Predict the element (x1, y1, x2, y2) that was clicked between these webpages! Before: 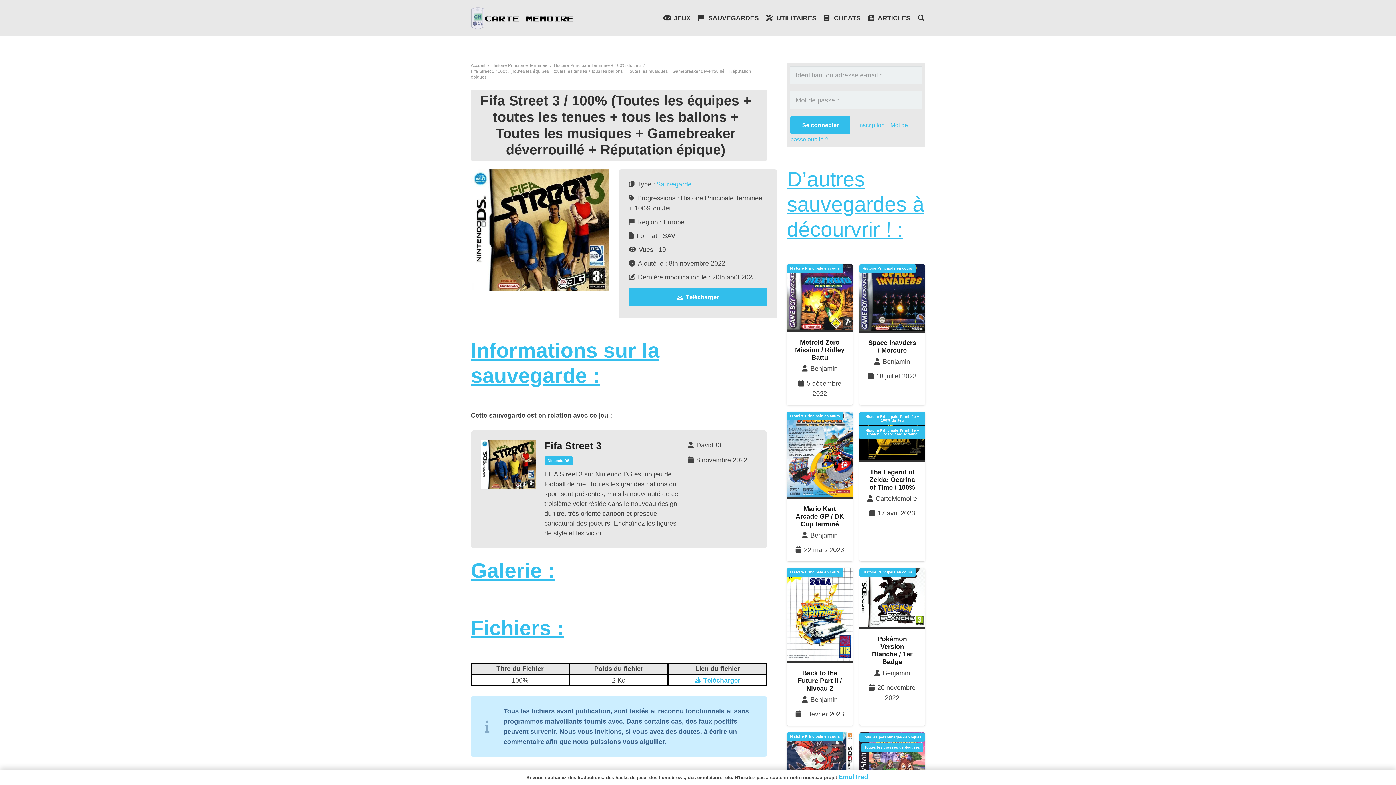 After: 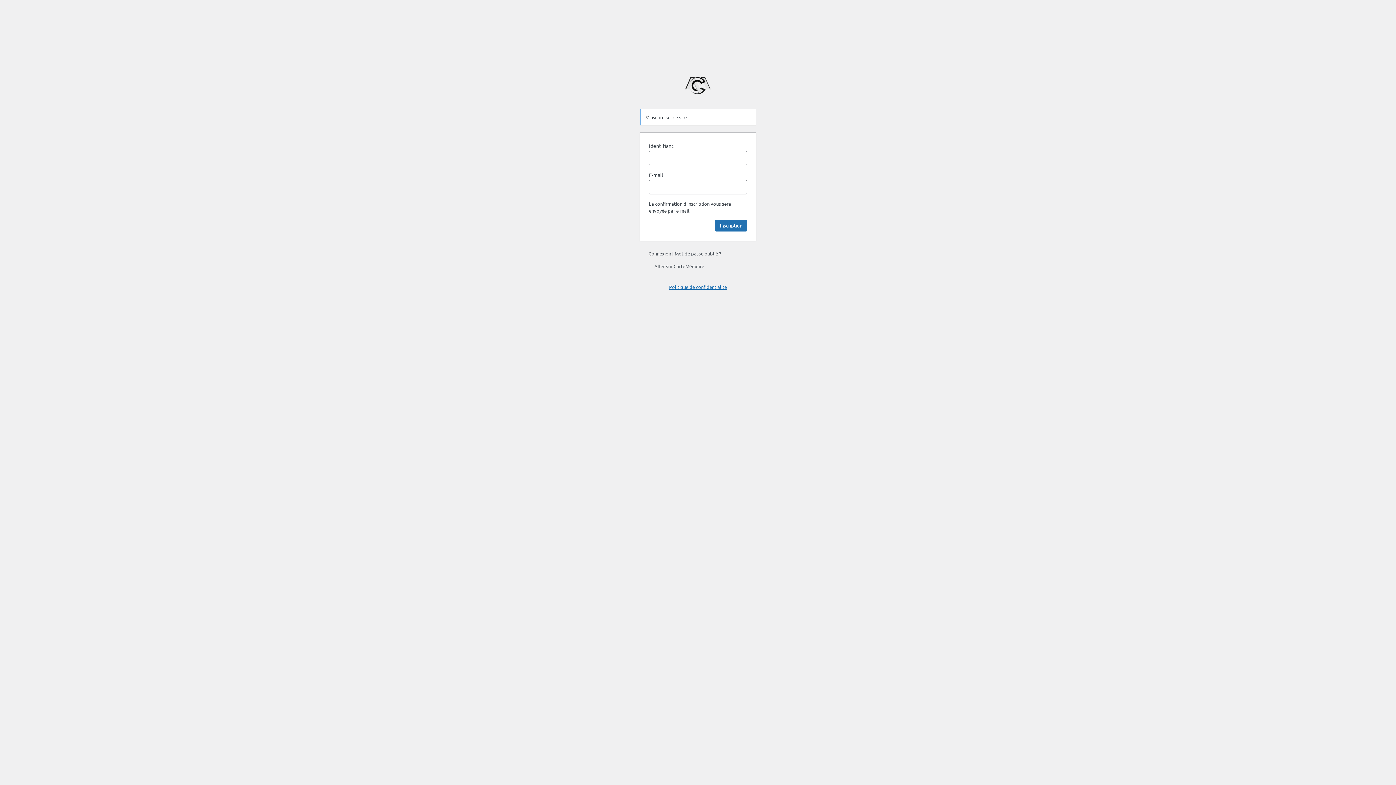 Action: label: Inscription bbox: (858, 121, 884, 128)